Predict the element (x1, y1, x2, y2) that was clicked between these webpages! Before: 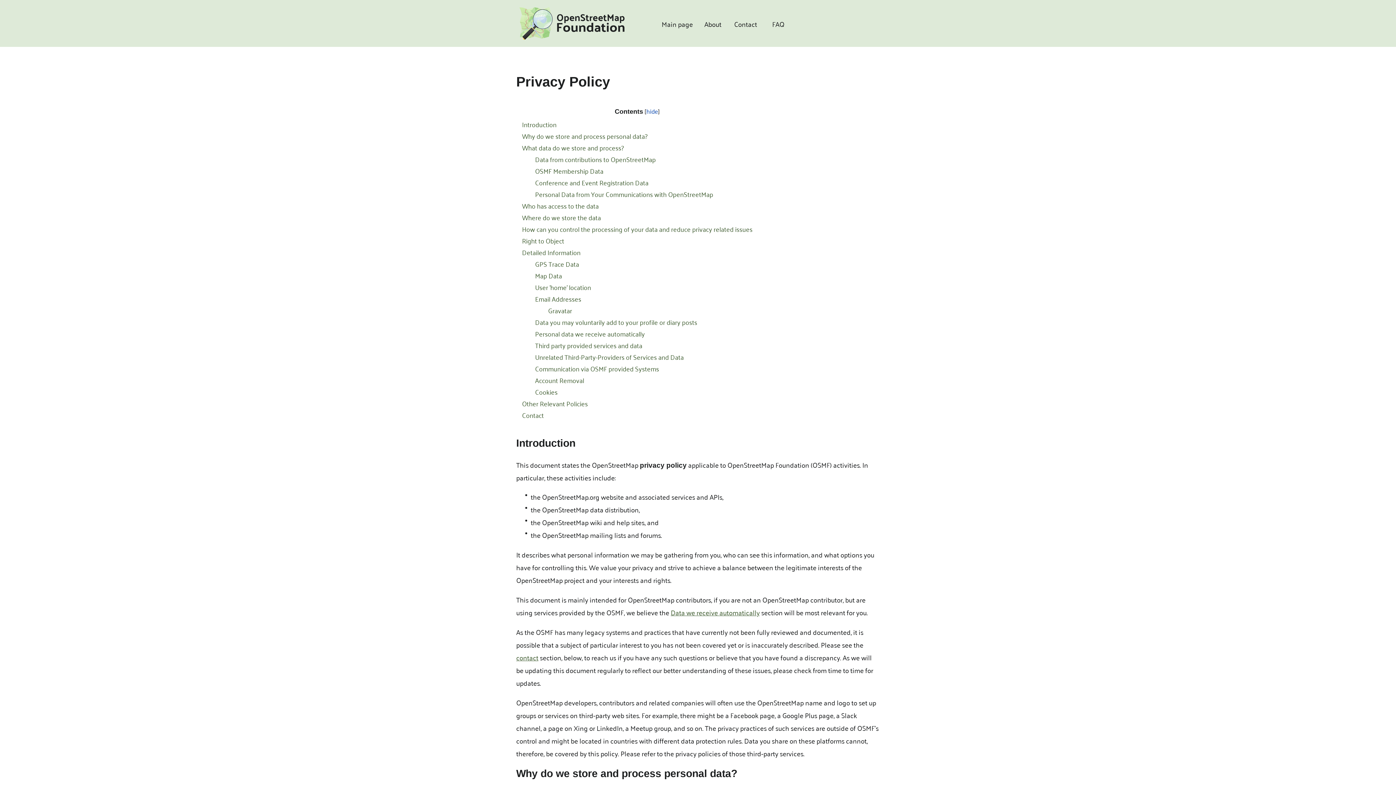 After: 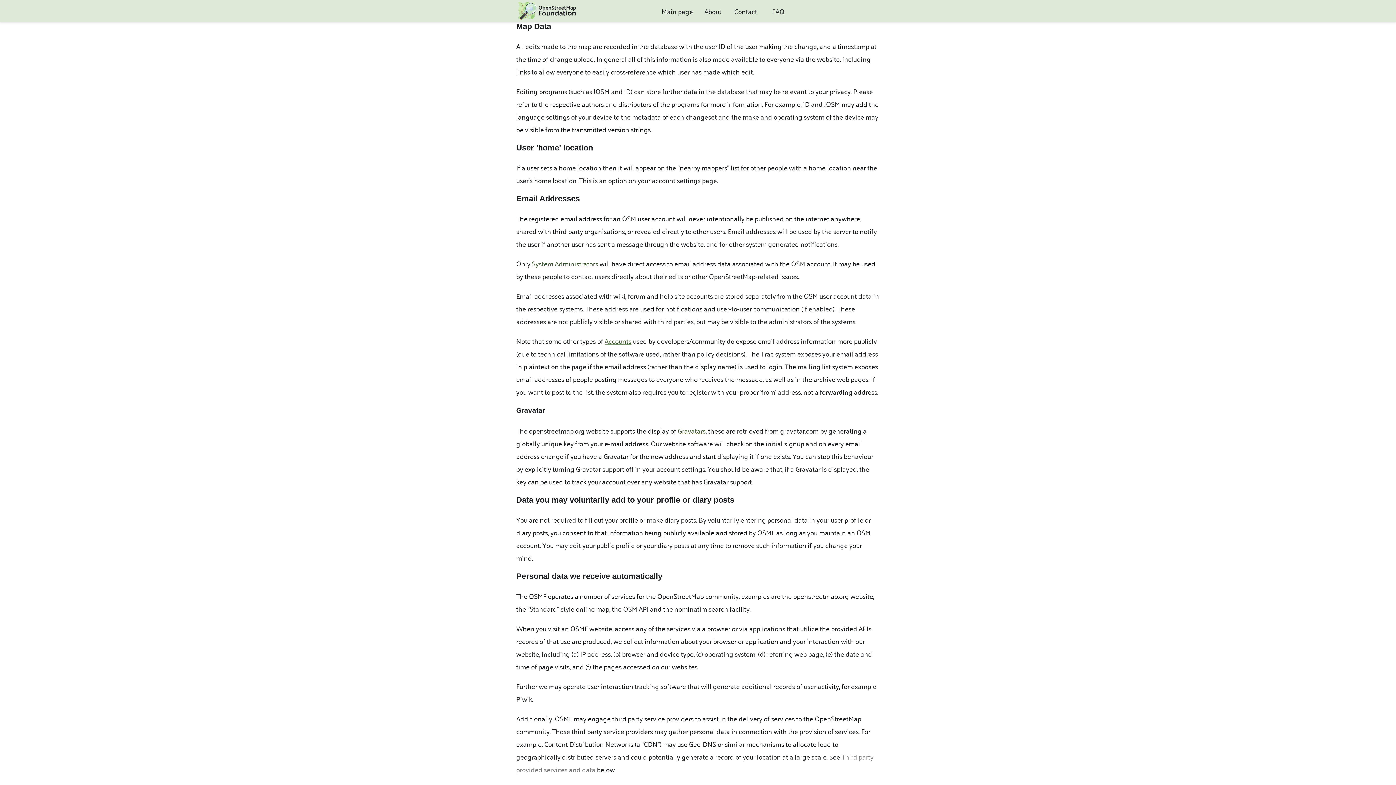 Action: bbox: (535, 269, 562, 281) label: Map Data